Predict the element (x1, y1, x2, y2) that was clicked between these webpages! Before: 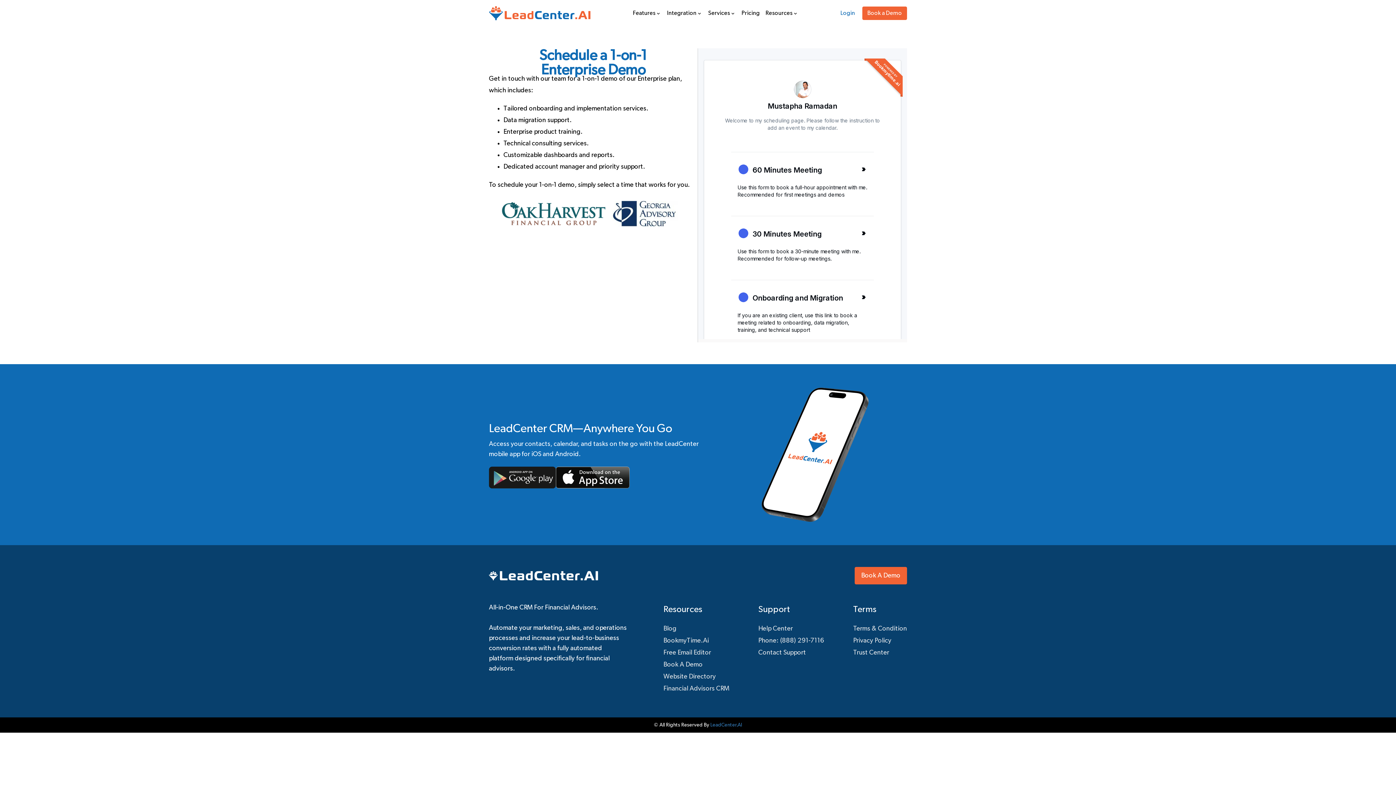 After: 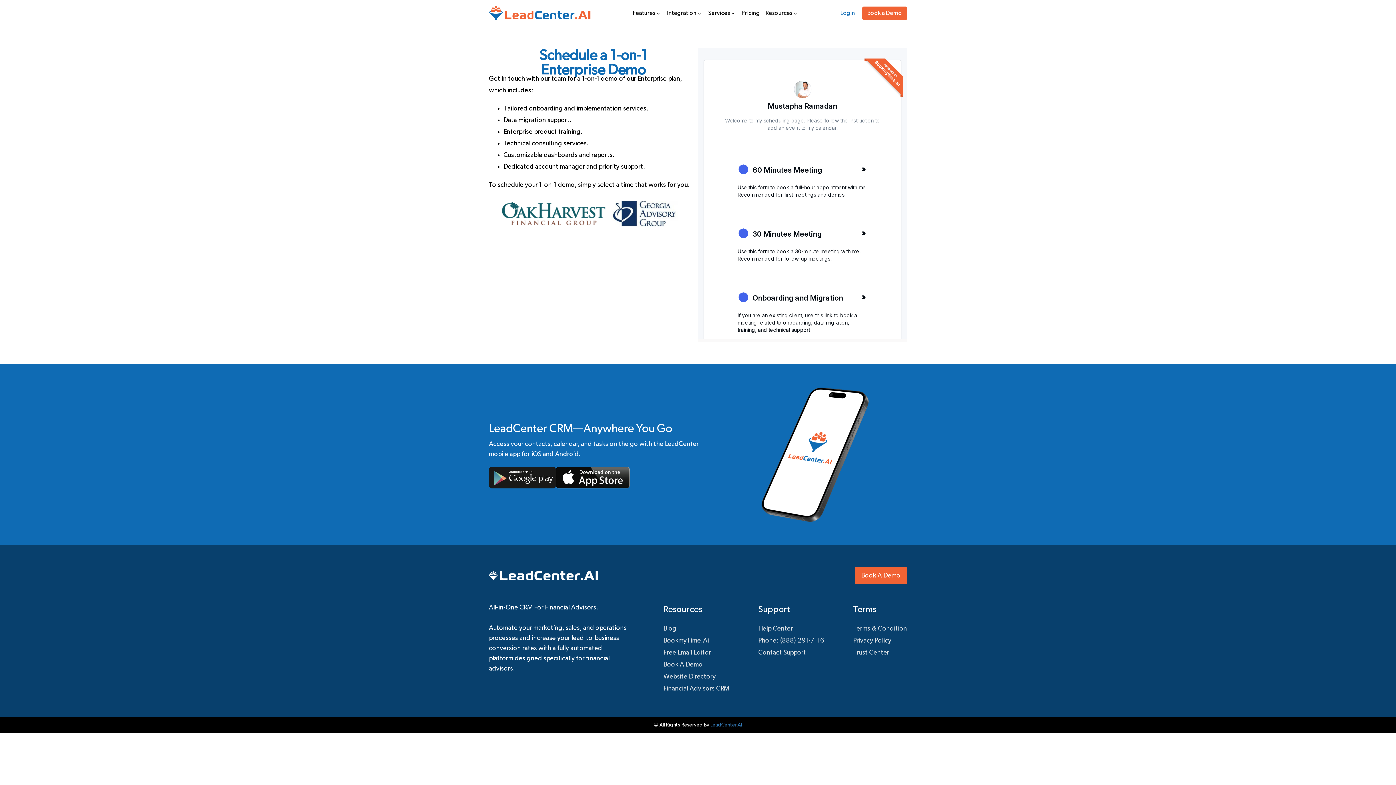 Action: bbox: (489, 466, 555, 488)